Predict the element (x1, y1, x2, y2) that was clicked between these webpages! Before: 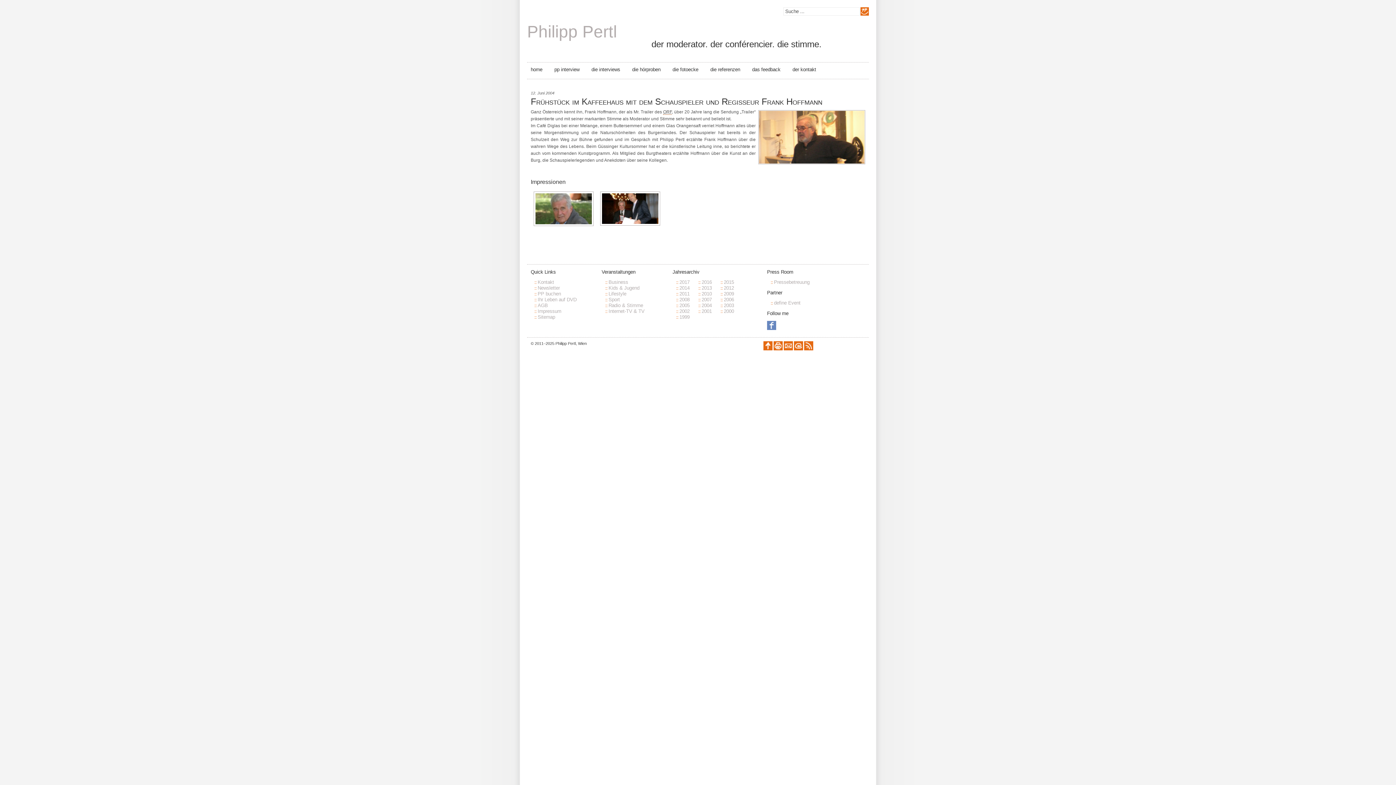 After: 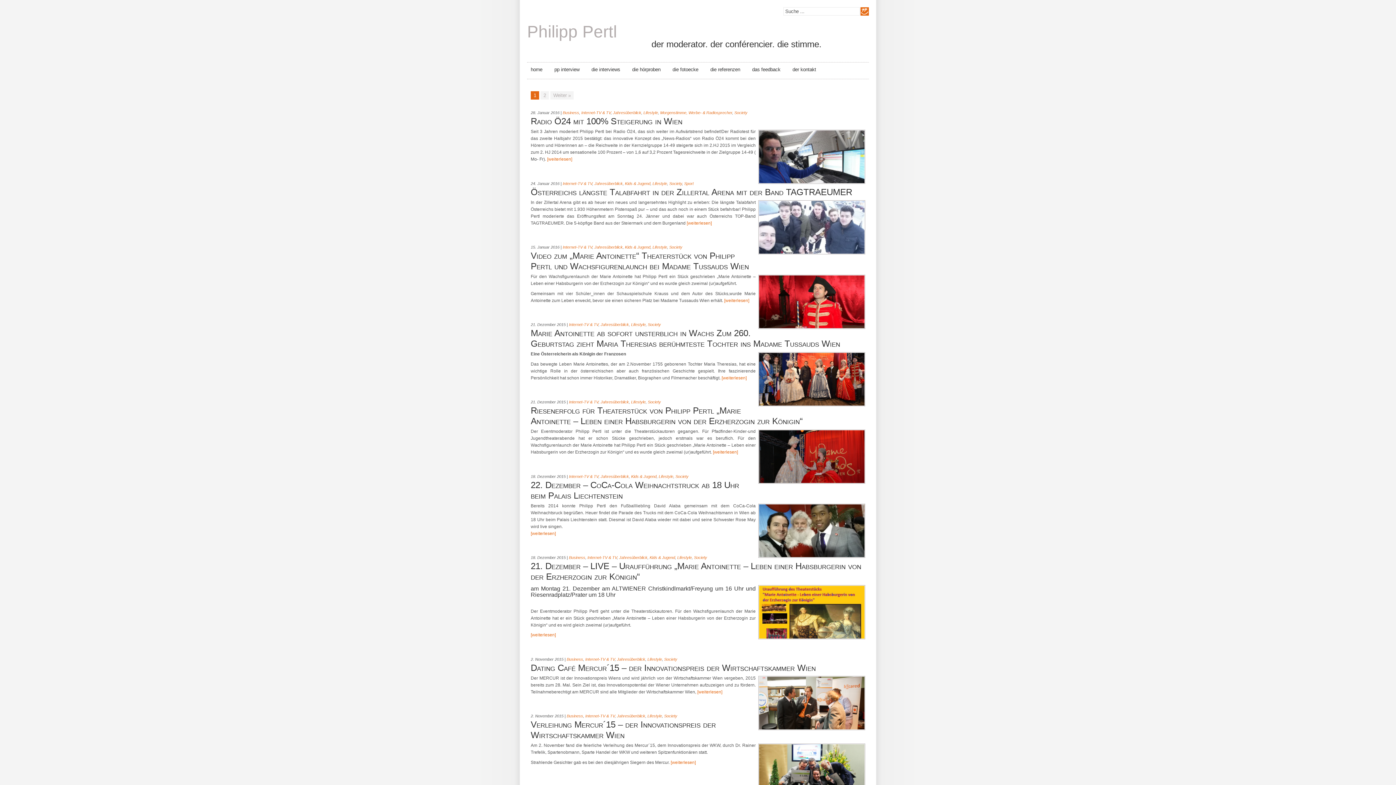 Action: bbox: (608, 308, 644, 314) label: Internet-TV & TV